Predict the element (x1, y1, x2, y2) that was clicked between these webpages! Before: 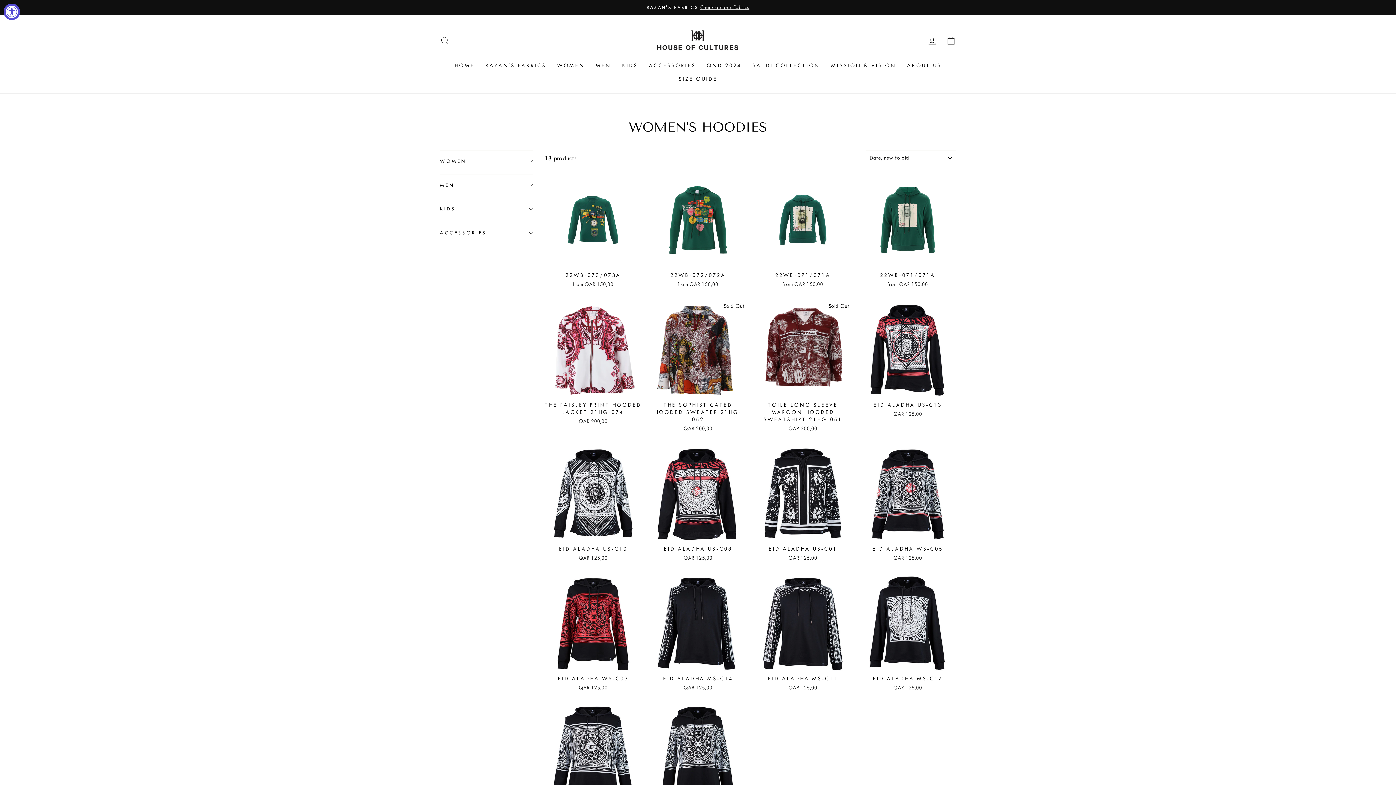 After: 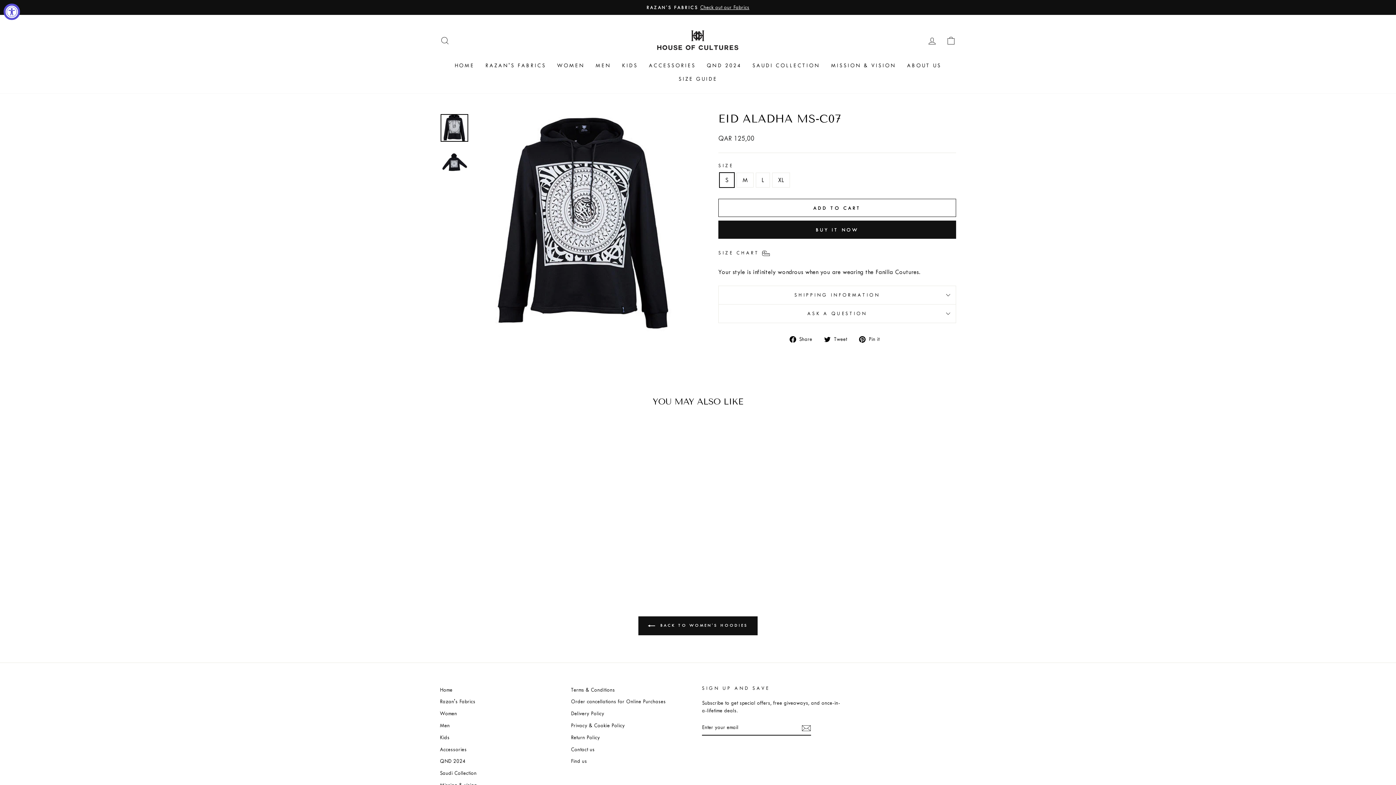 Action: bbox: (859, 574, 956, 693) label: EID ALADHA MS-C07
QAR 125,00